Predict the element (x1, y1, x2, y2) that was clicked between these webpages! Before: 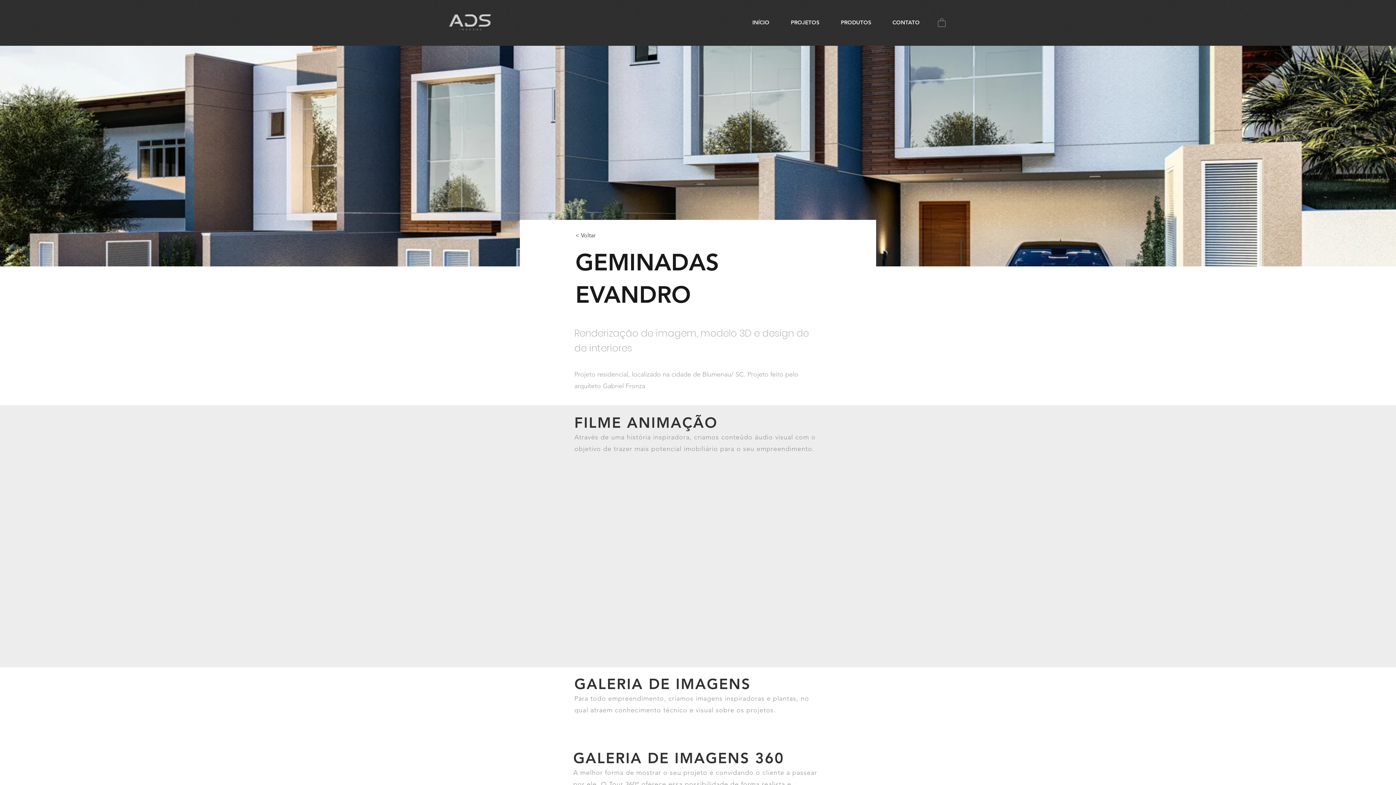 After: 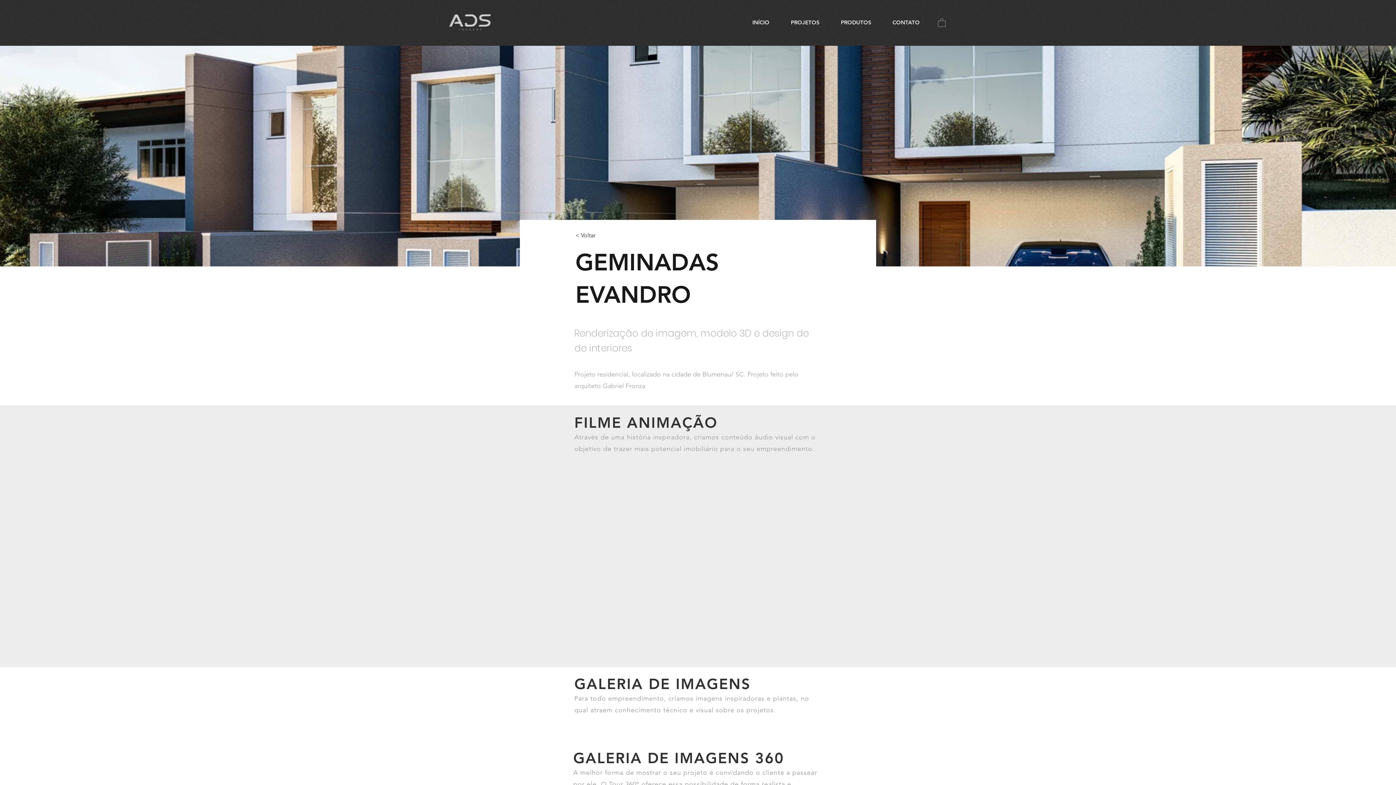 Action: label: PRODUTOS bbox: (830, 11, 882, 33)